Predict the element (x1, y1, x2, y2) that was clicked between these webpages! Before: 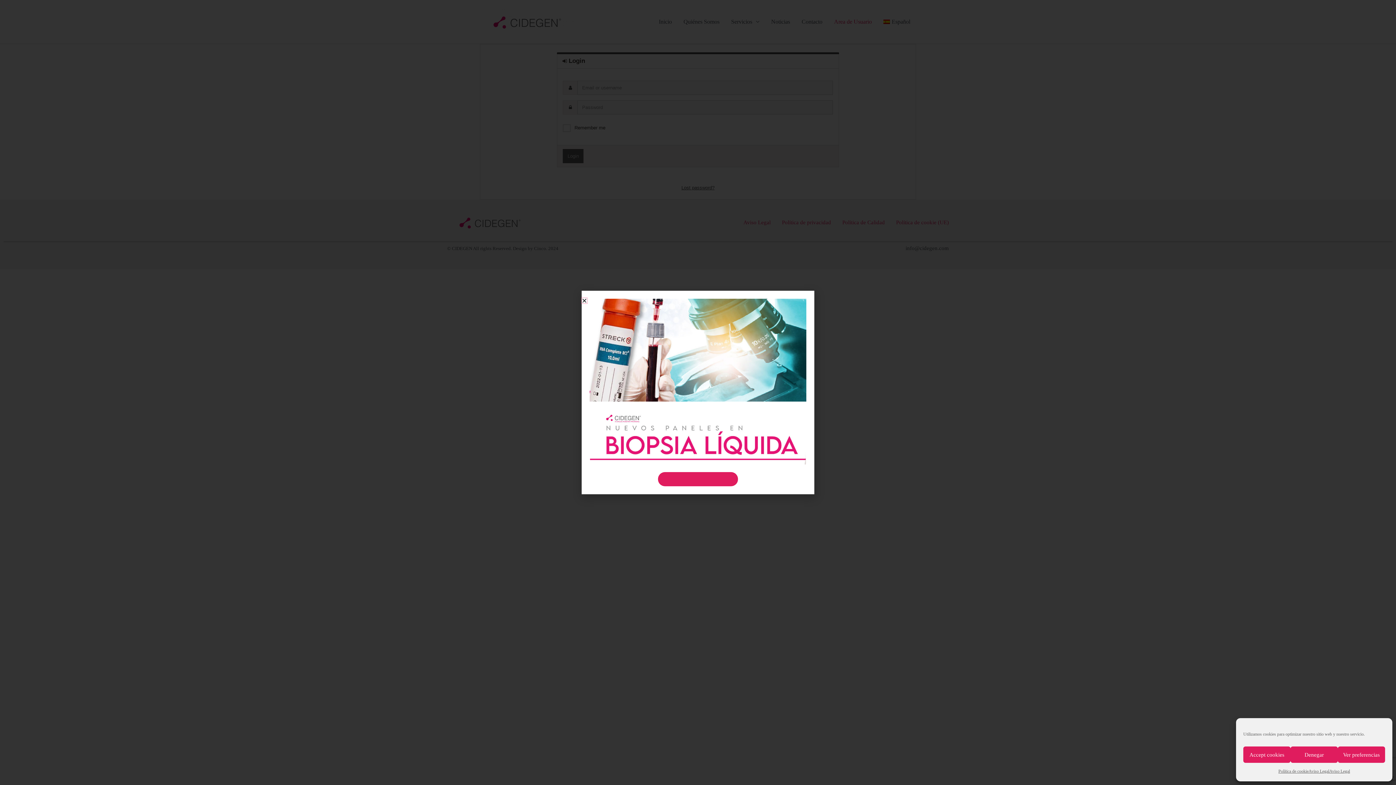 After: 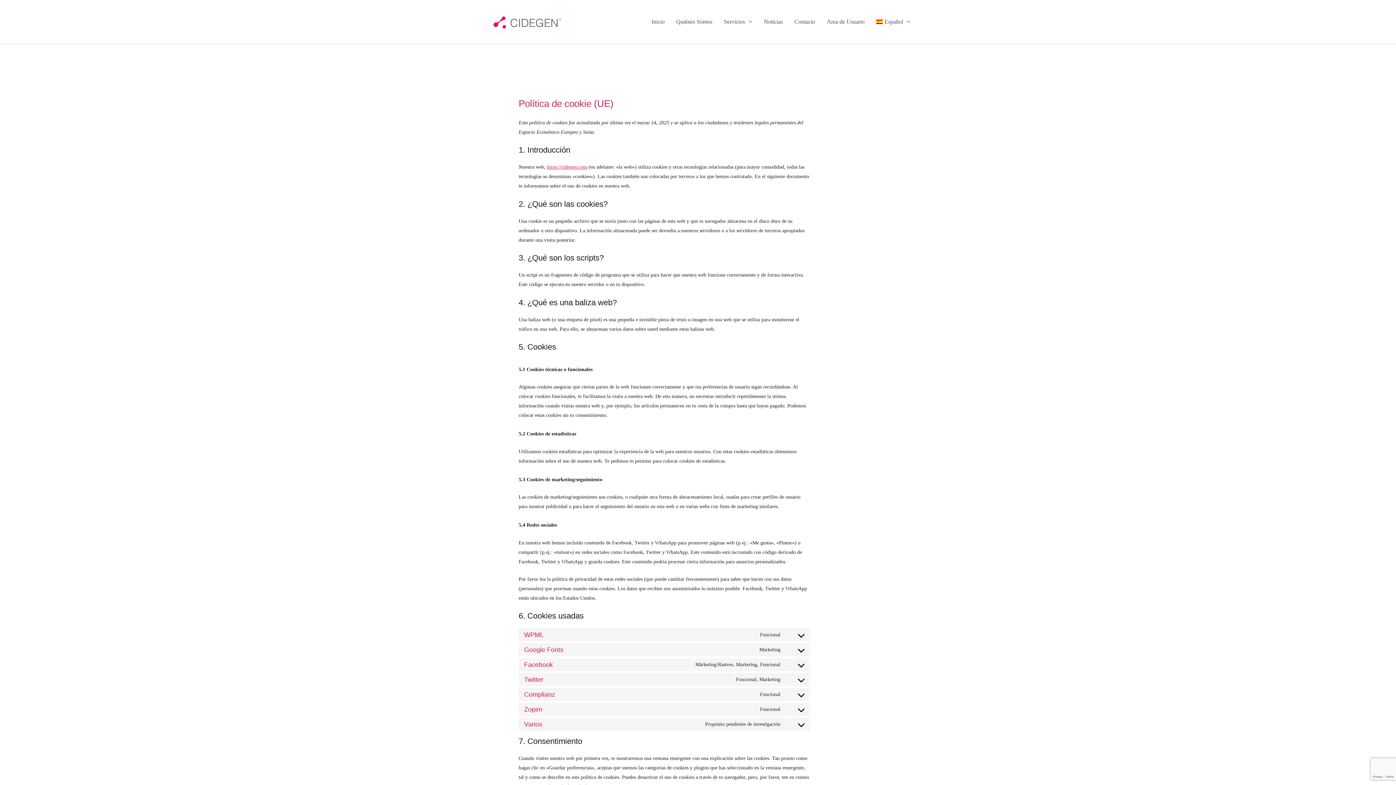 Action: label: Política de cookie bbox: (1278, 766, 1308, 776)